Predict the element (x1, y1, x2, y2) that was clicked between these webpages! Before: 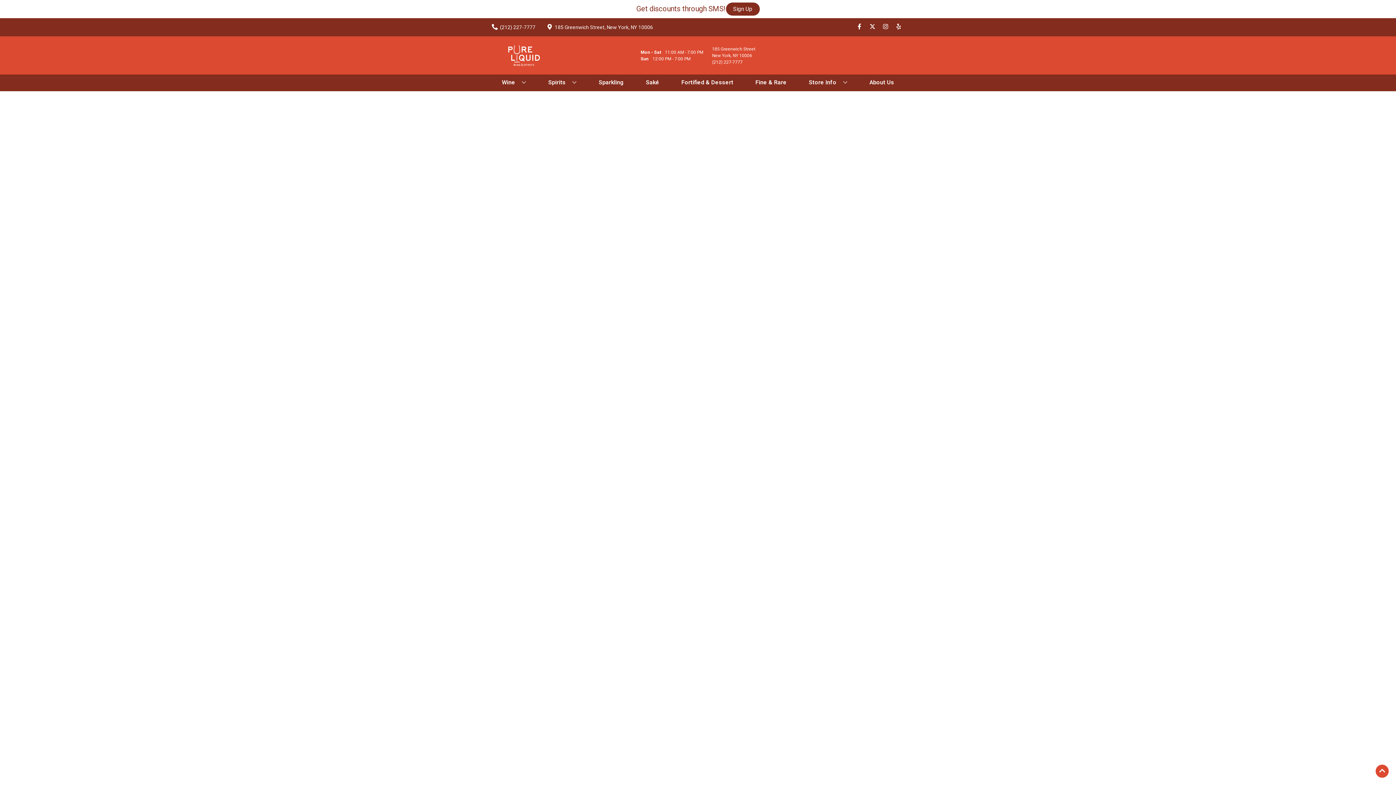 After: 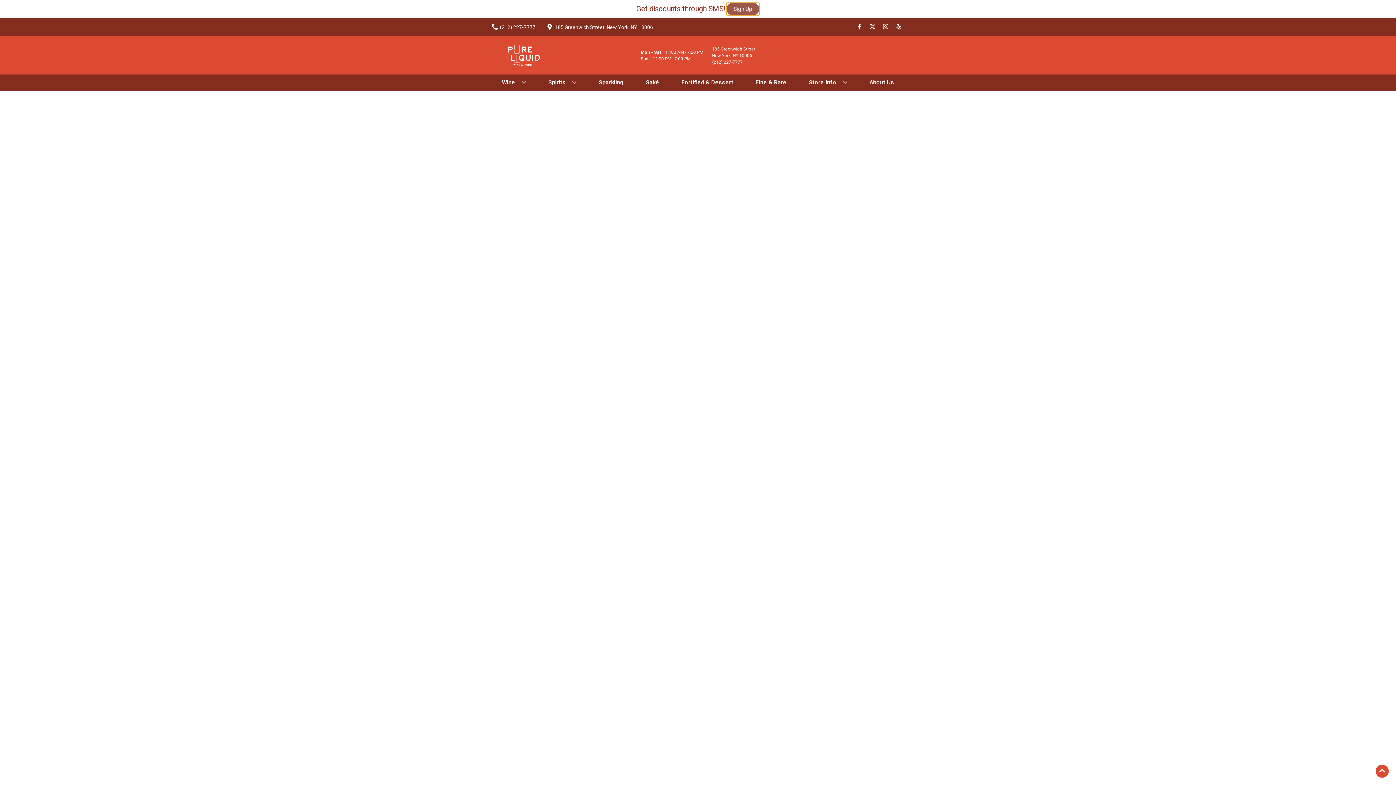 Action: label: Sign Up bbox: (726, 2, 759, 15)